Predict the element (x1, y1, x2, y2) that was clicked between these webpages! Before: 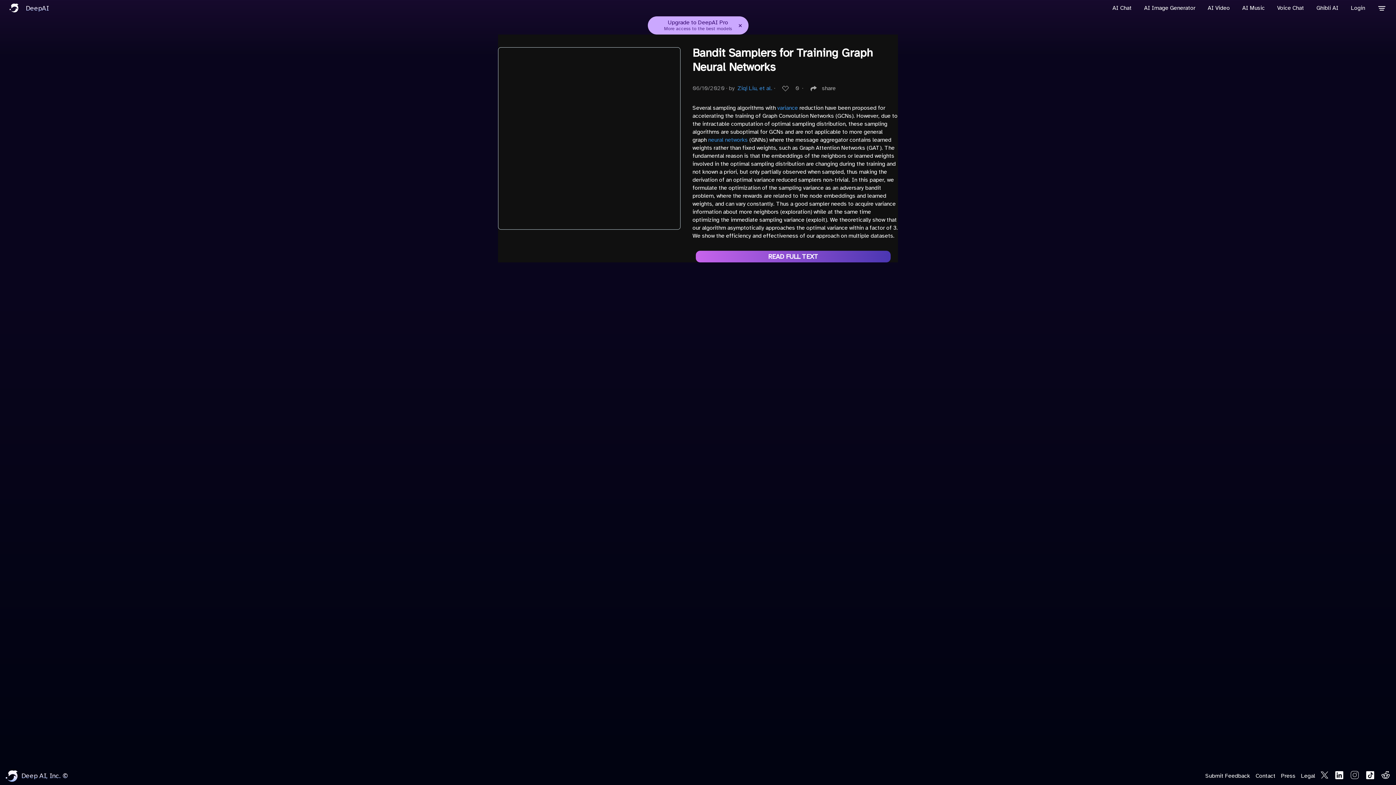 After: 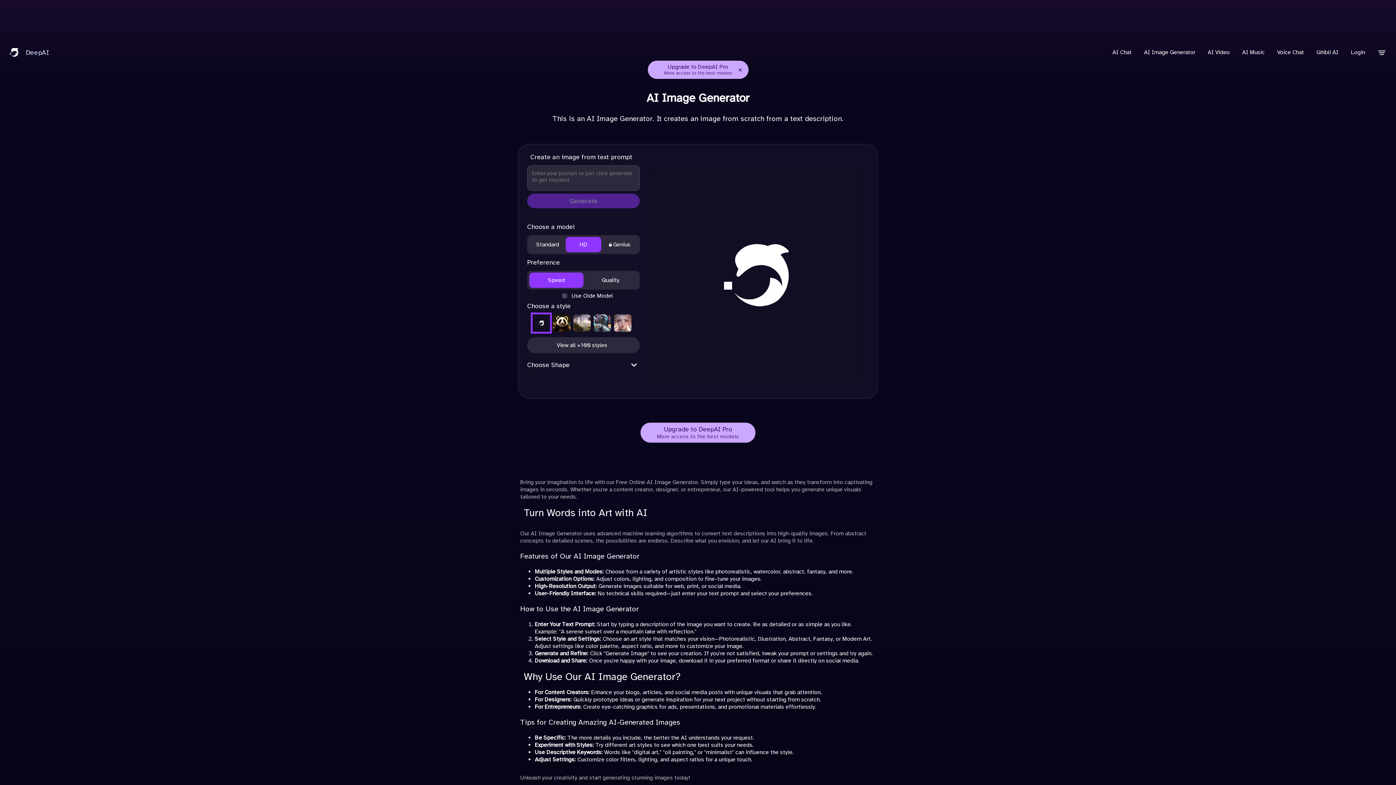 Action: label: AI Image Generator bbox: (1140, 0, 1199, 16)